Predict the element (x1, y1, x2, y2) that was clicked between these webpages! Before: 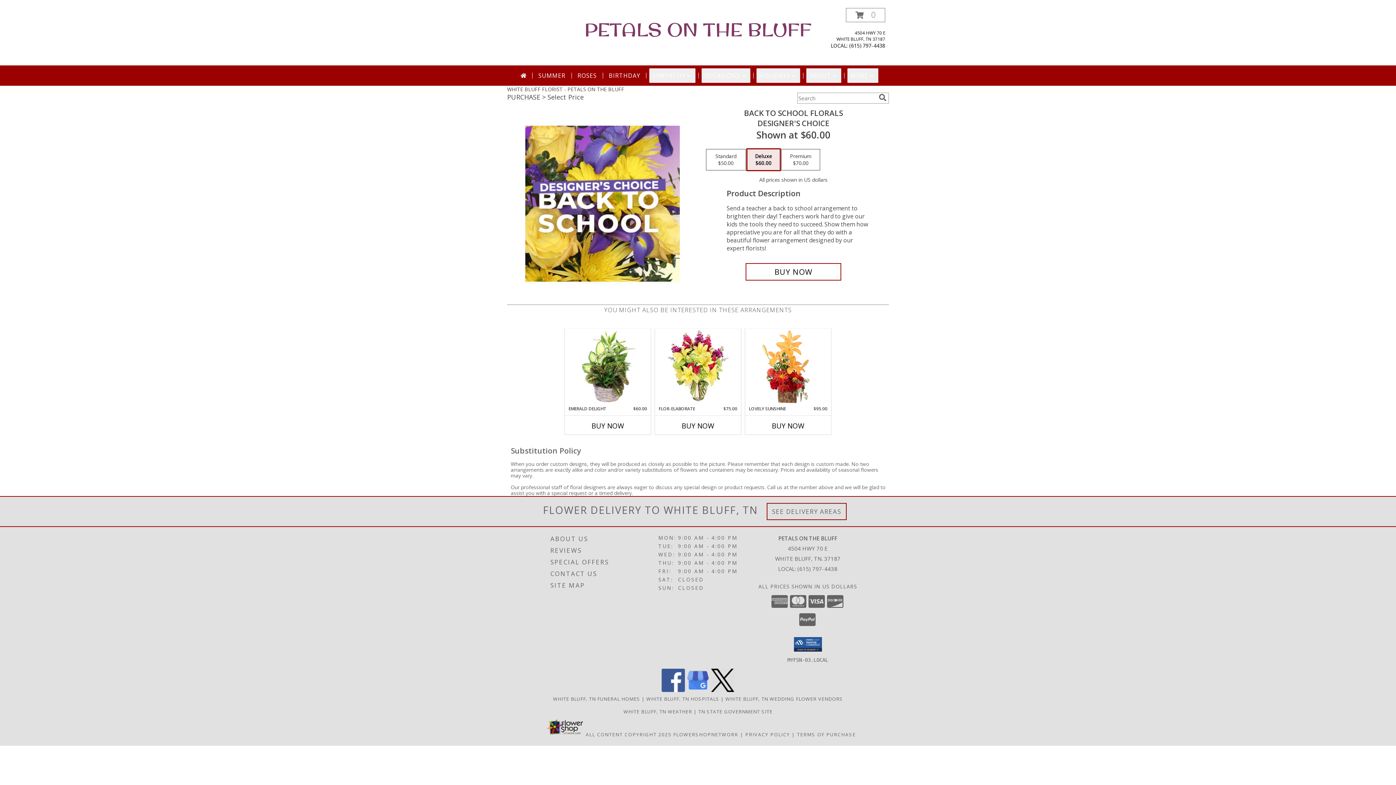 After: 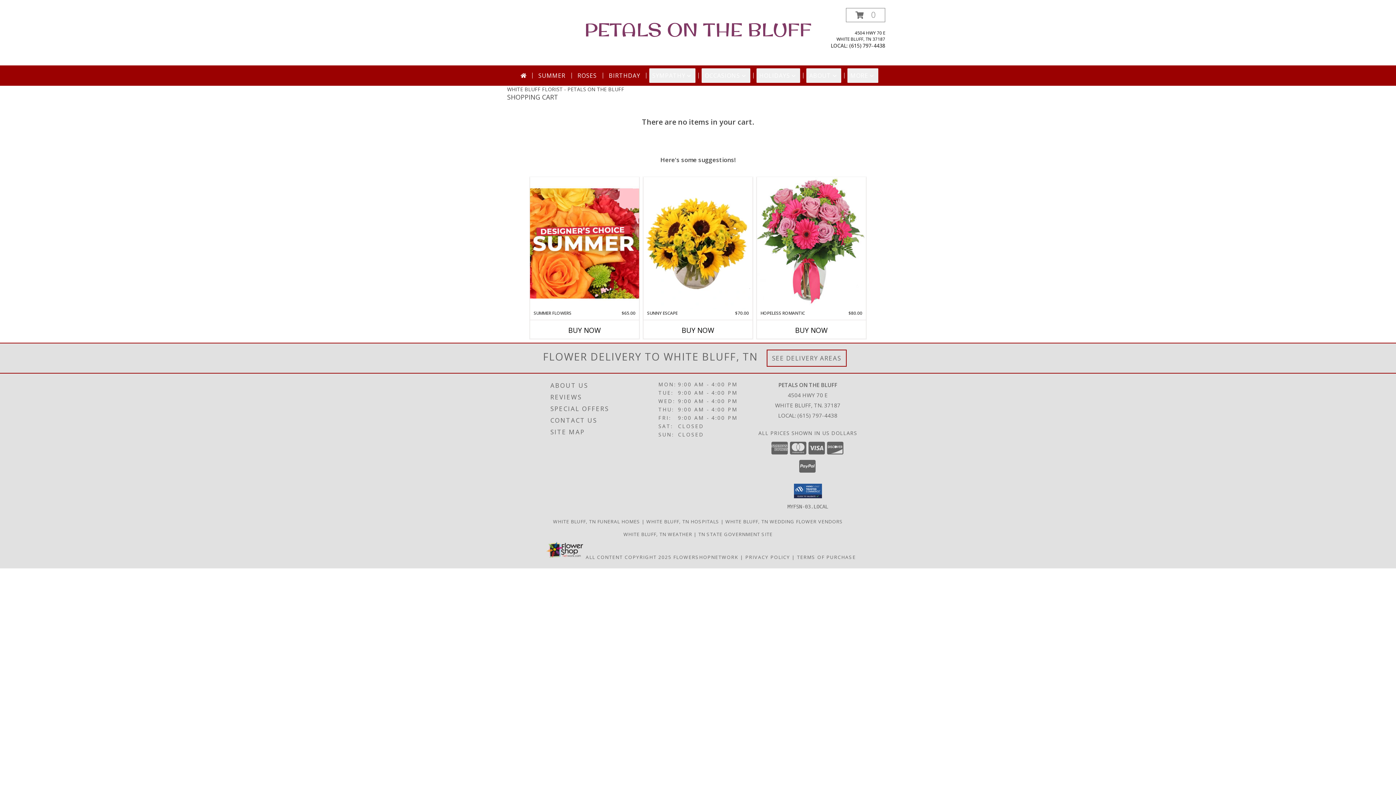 Action: bbox: (846, 8, 885, 22) label: View Items in Cart